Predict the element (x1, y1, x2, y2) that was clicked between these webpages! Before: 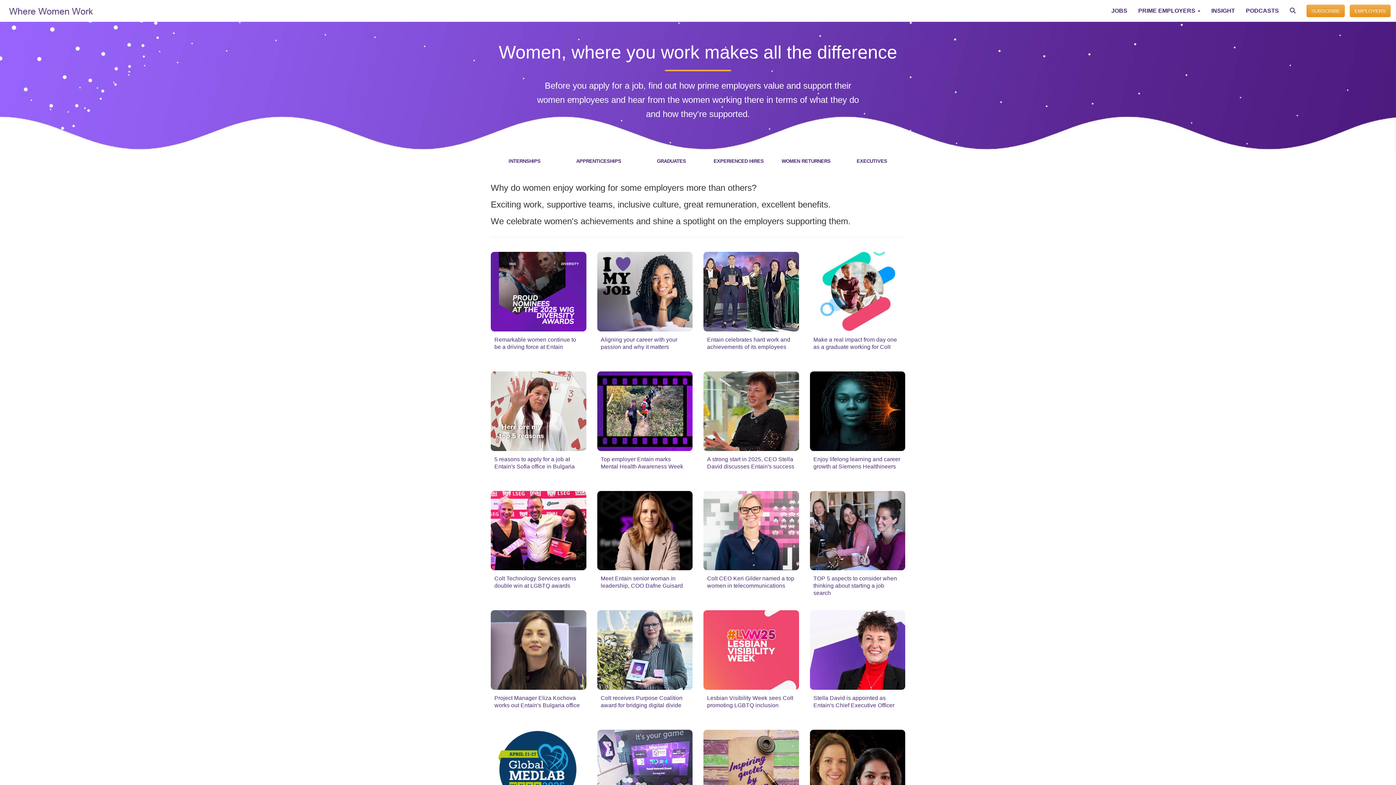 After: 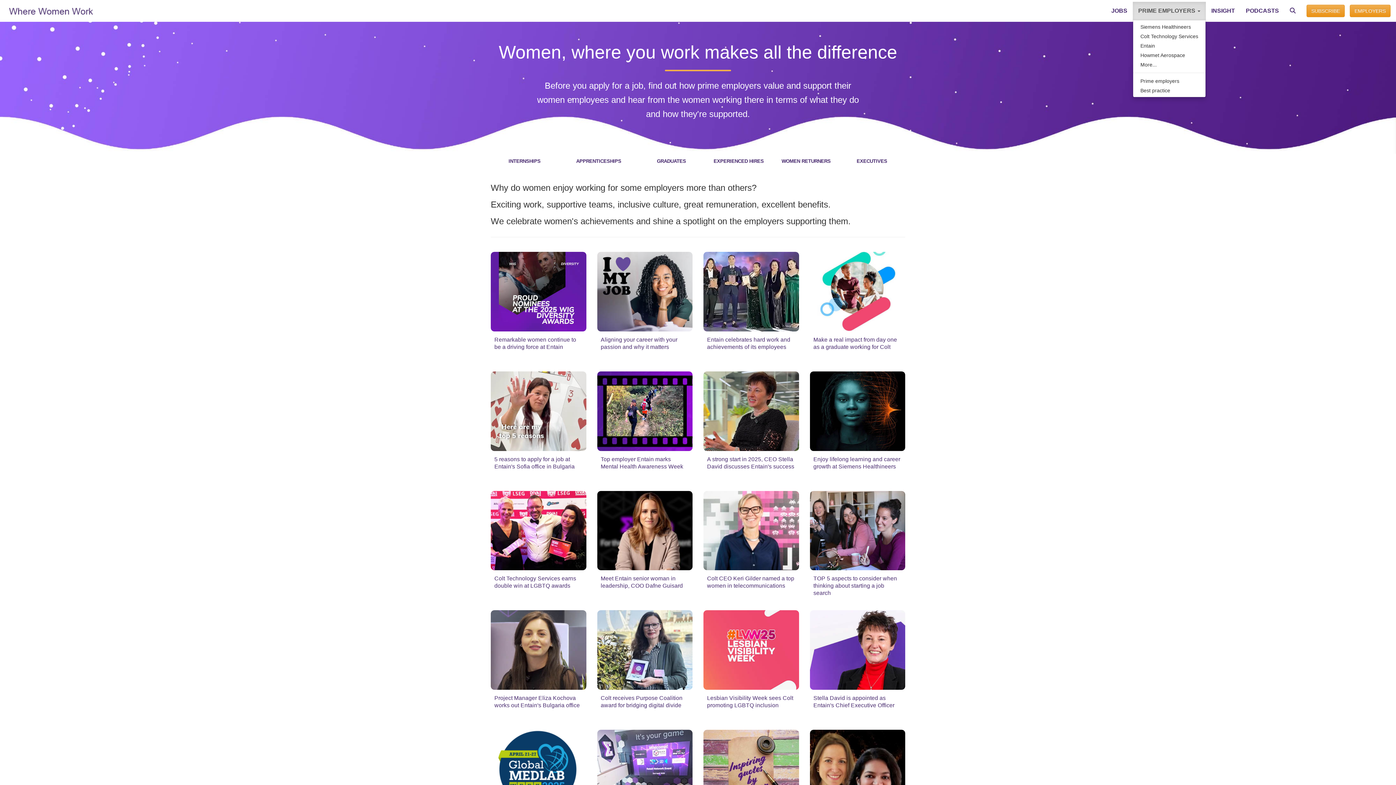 Action: bbox: (1133, 1, 1206, 20) label: PRIME EMPLOYERS 